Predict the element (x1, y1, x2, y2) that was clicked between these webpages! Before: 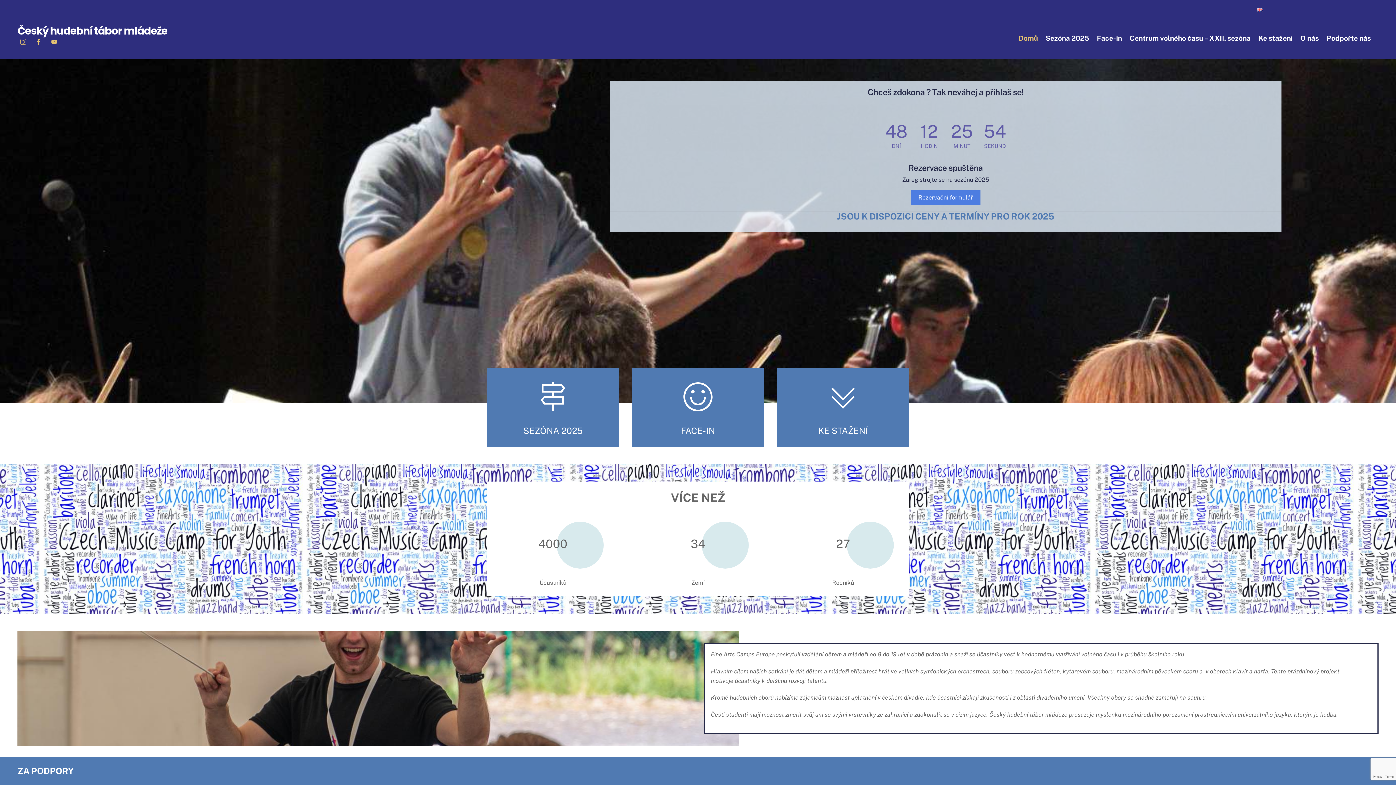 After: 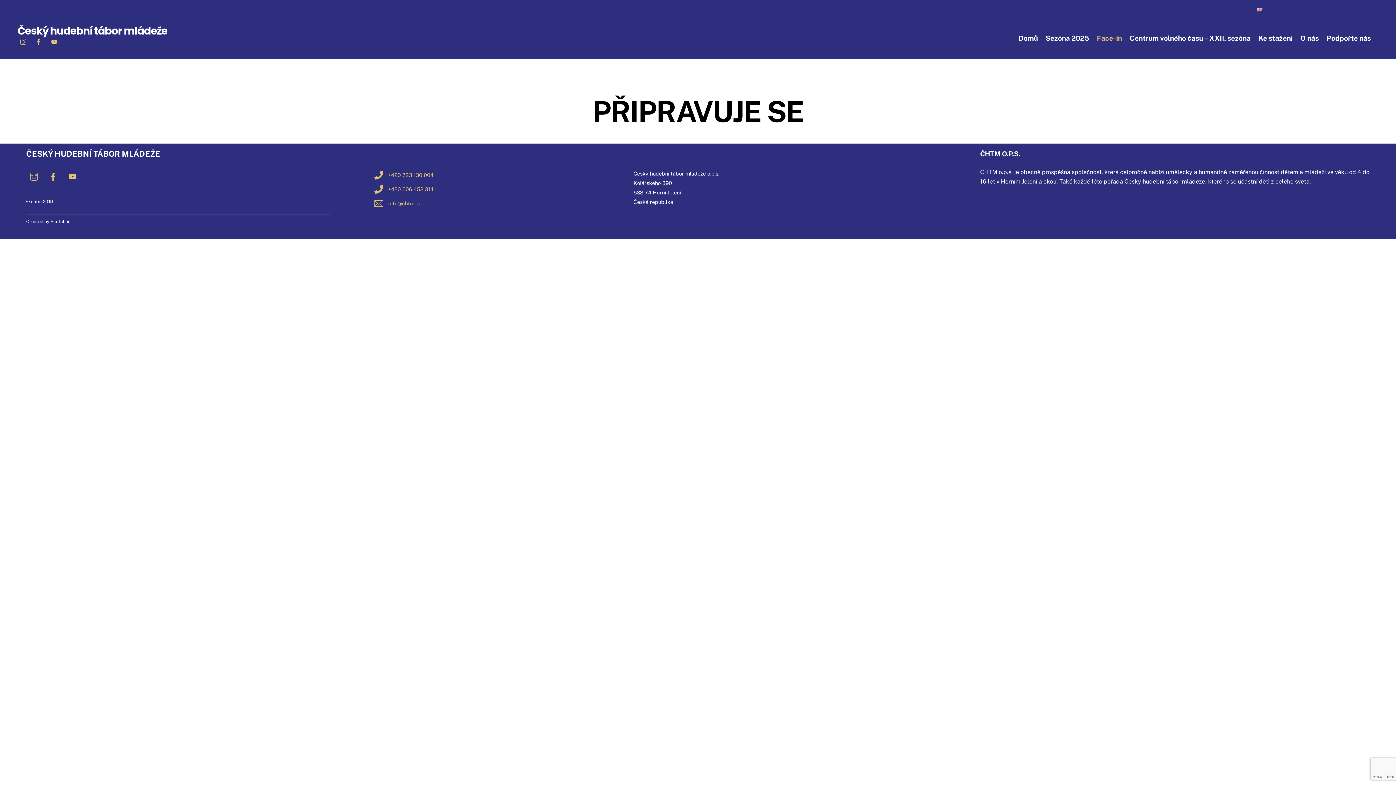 Action: label: Face-in bbox: (1093, 29, 1126, 46)